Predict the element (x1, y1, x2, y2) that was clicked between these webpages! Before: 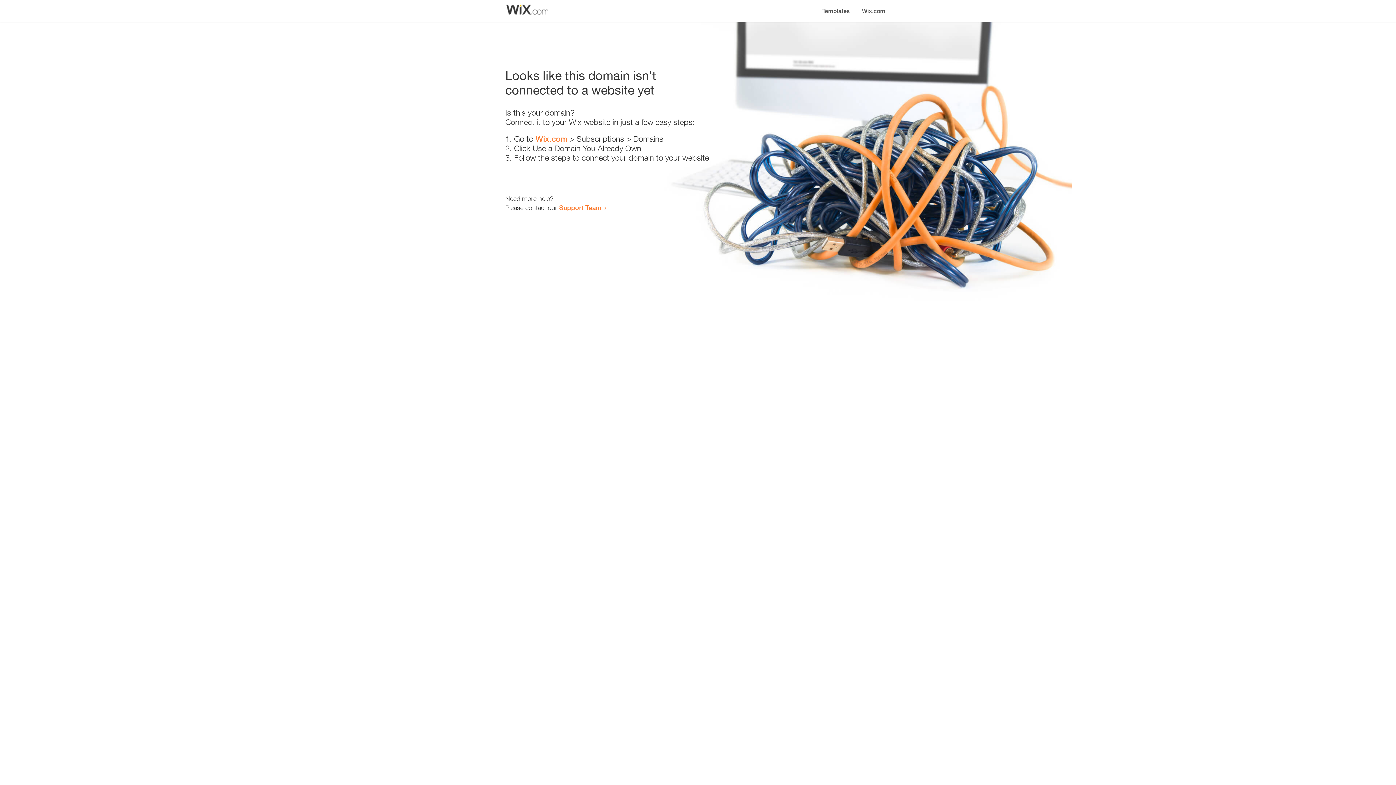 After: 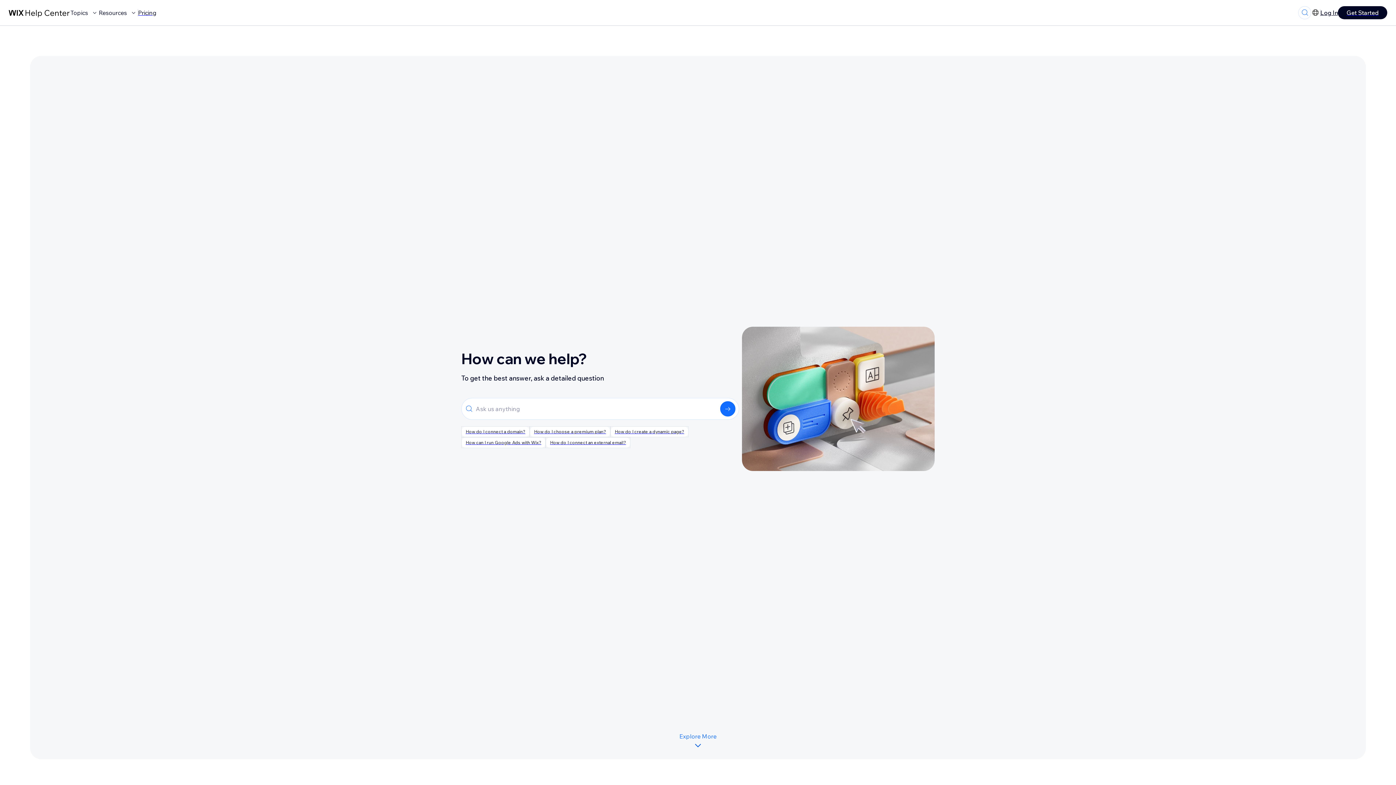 Action: label: Support Team bbox: (559, 203, 601, 211)